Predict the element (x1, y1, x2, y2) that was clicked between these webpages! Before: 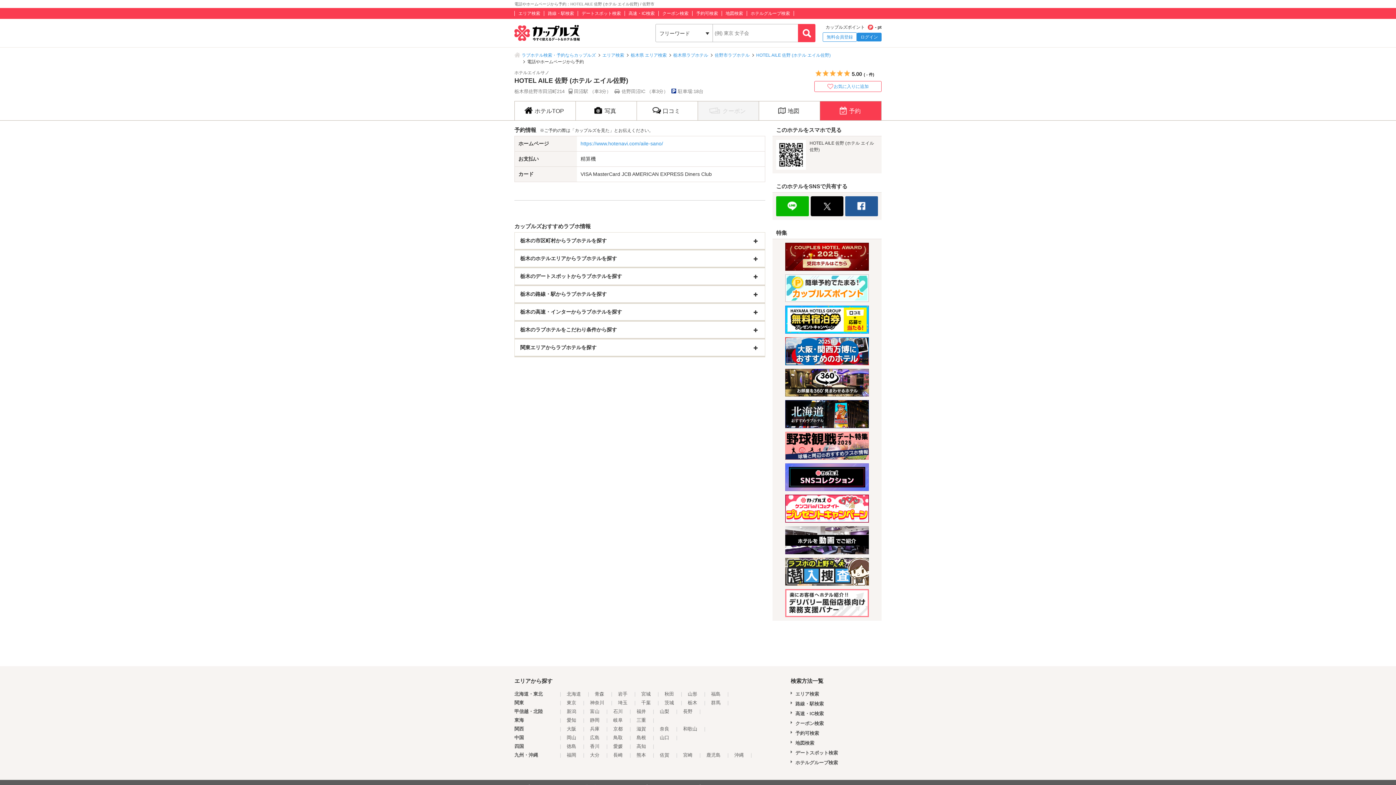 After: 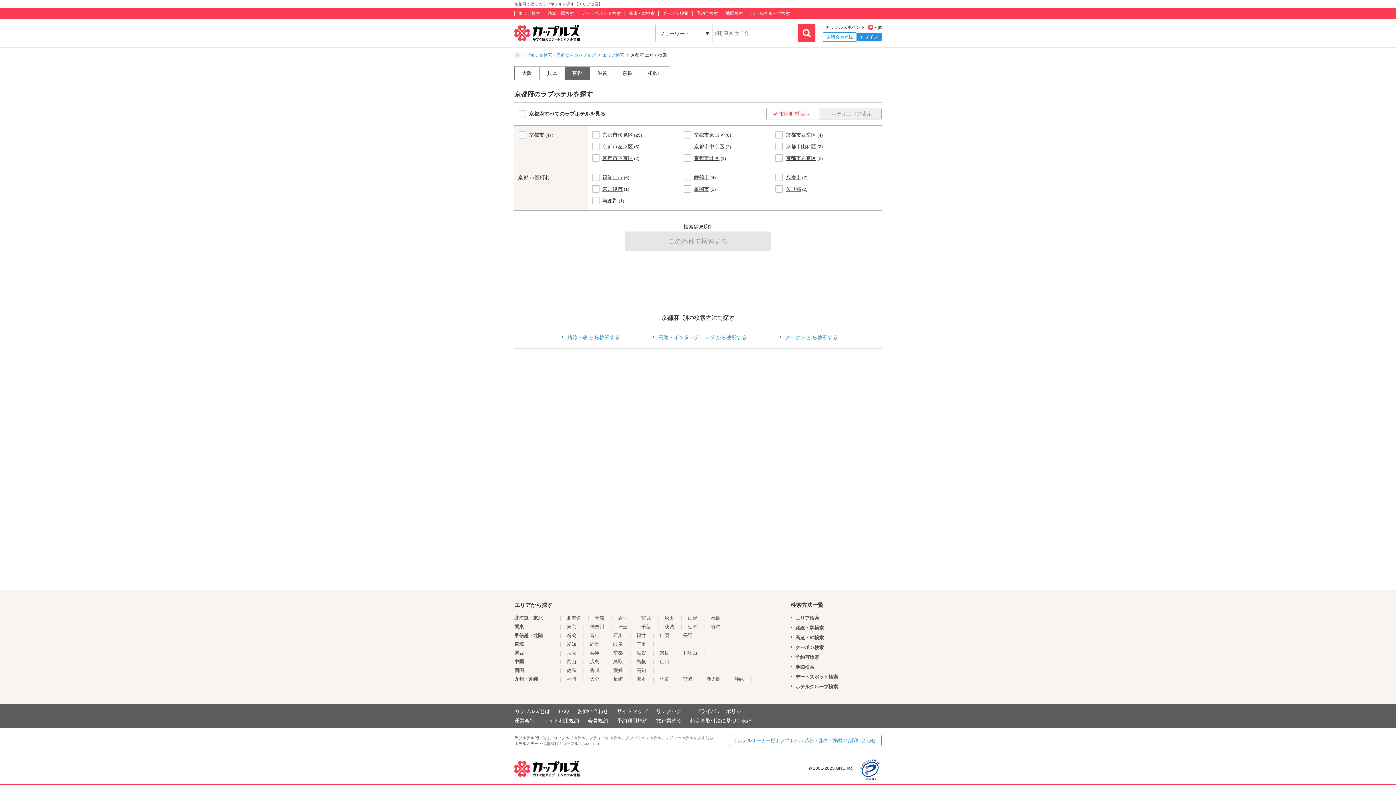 Action: label: 京都 bbox: (613, 726, 622, 731)